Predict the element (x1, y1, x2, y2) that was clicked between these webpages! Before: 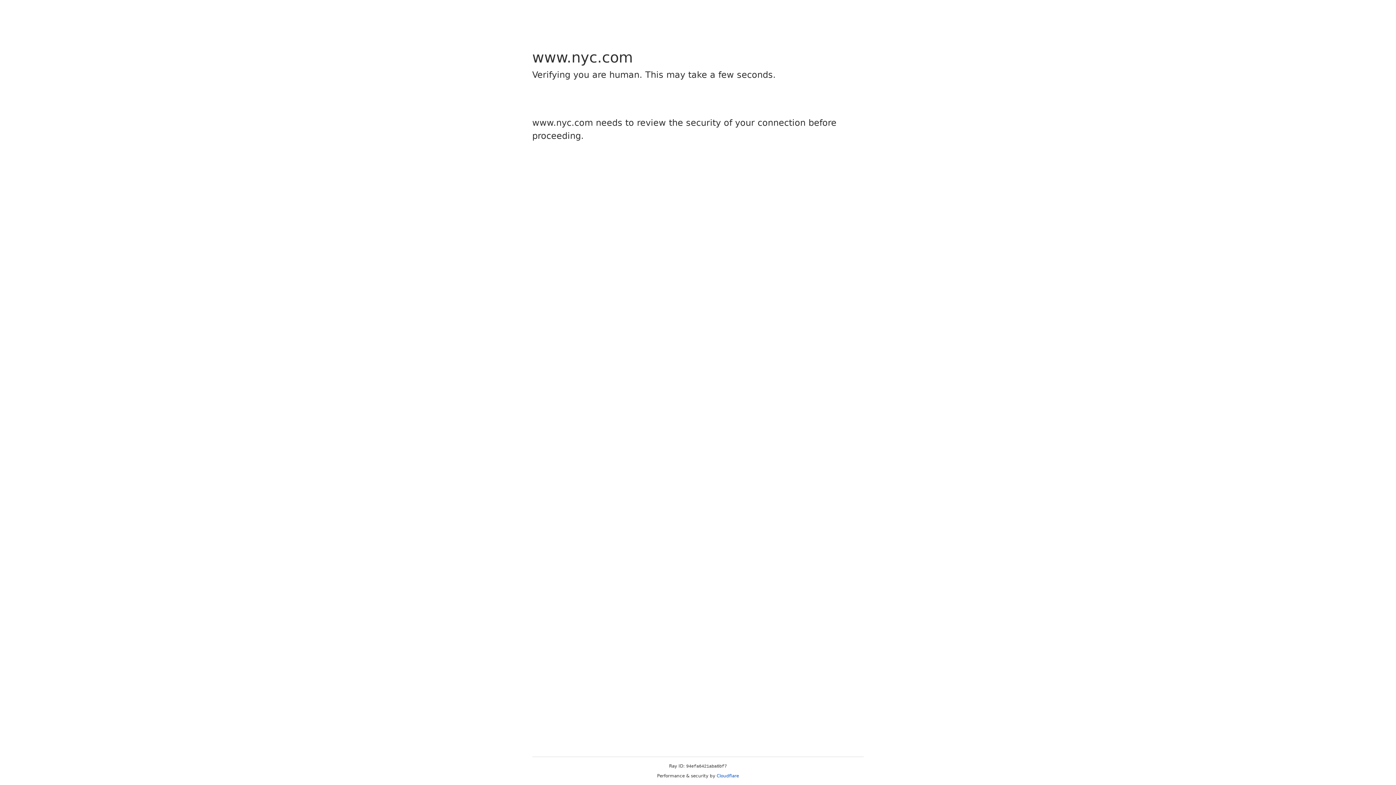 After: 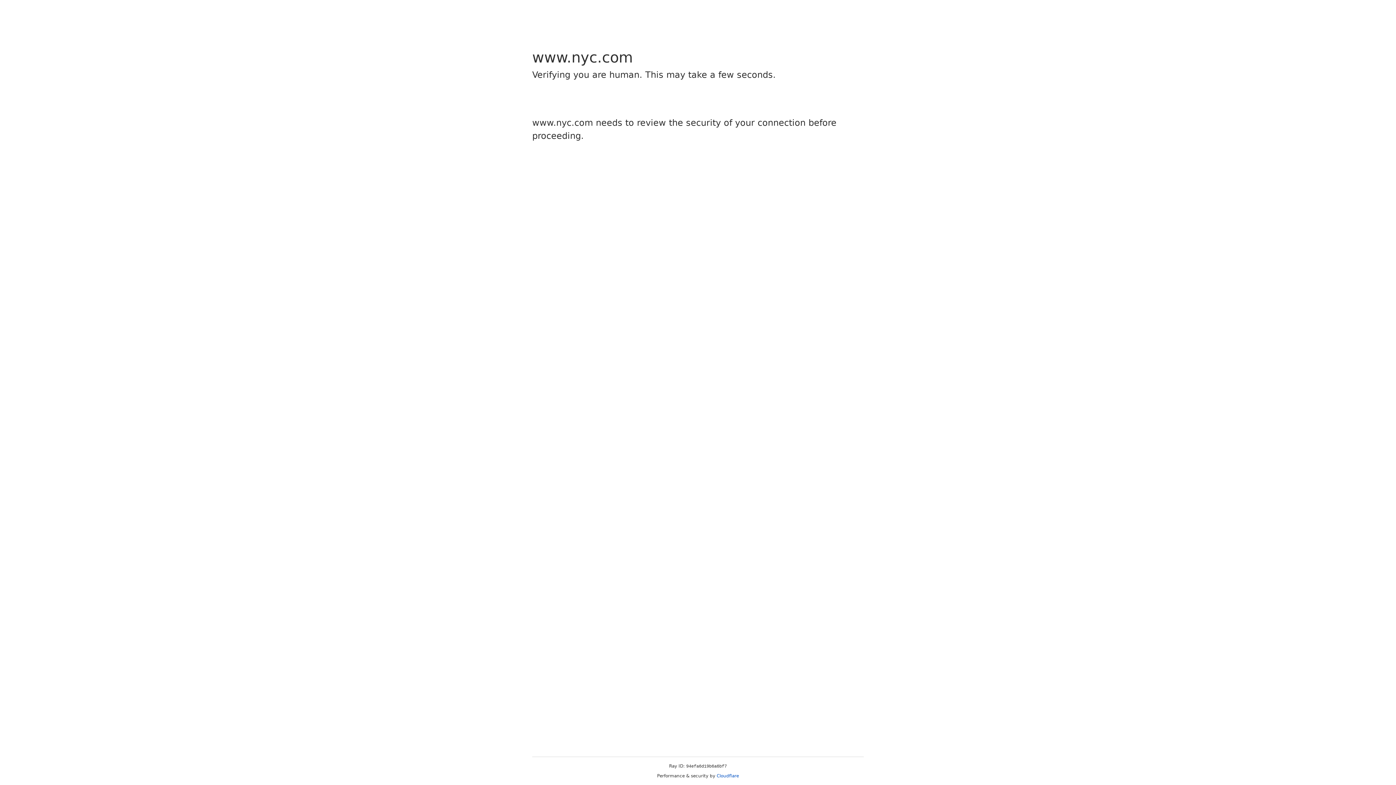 Action: bbox: (716, 773, 739, 778) label: Cloudflare